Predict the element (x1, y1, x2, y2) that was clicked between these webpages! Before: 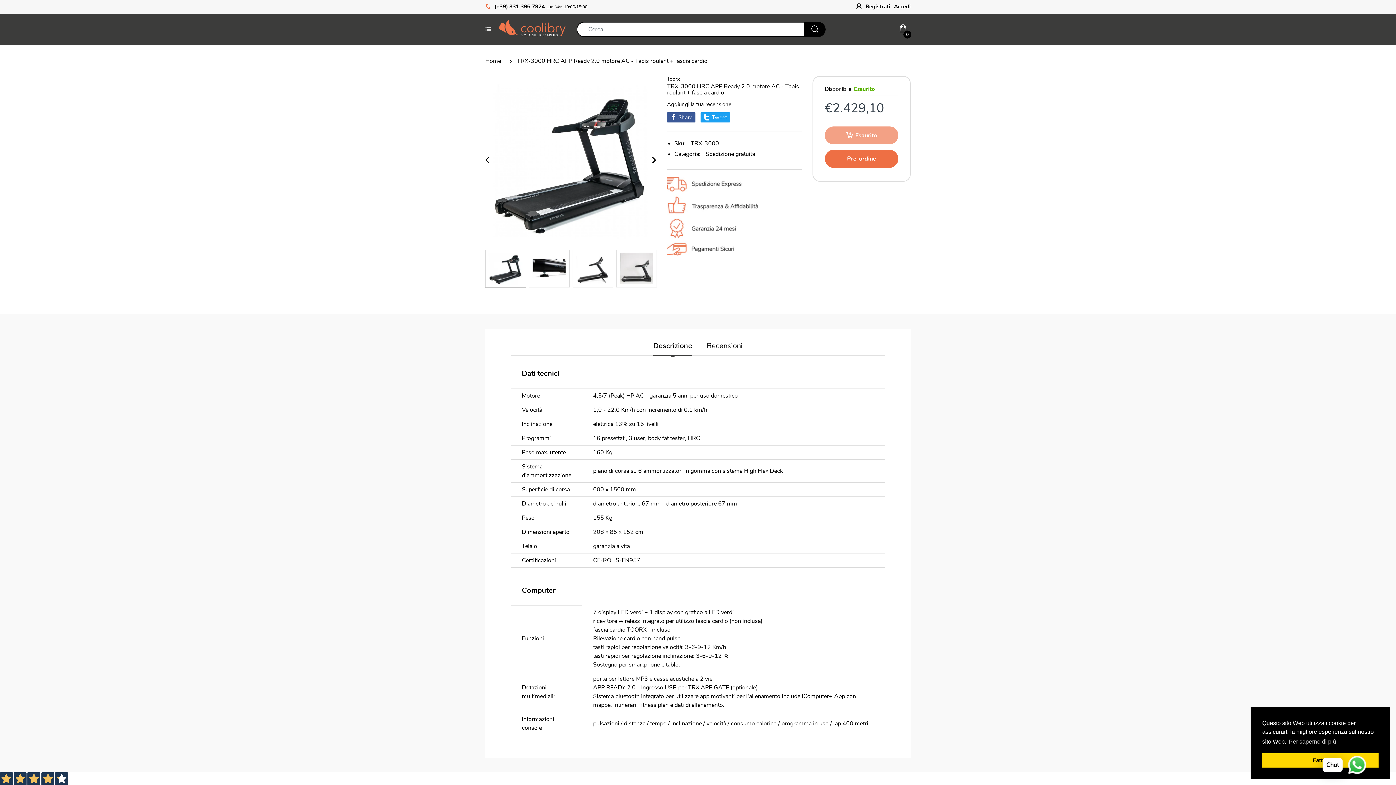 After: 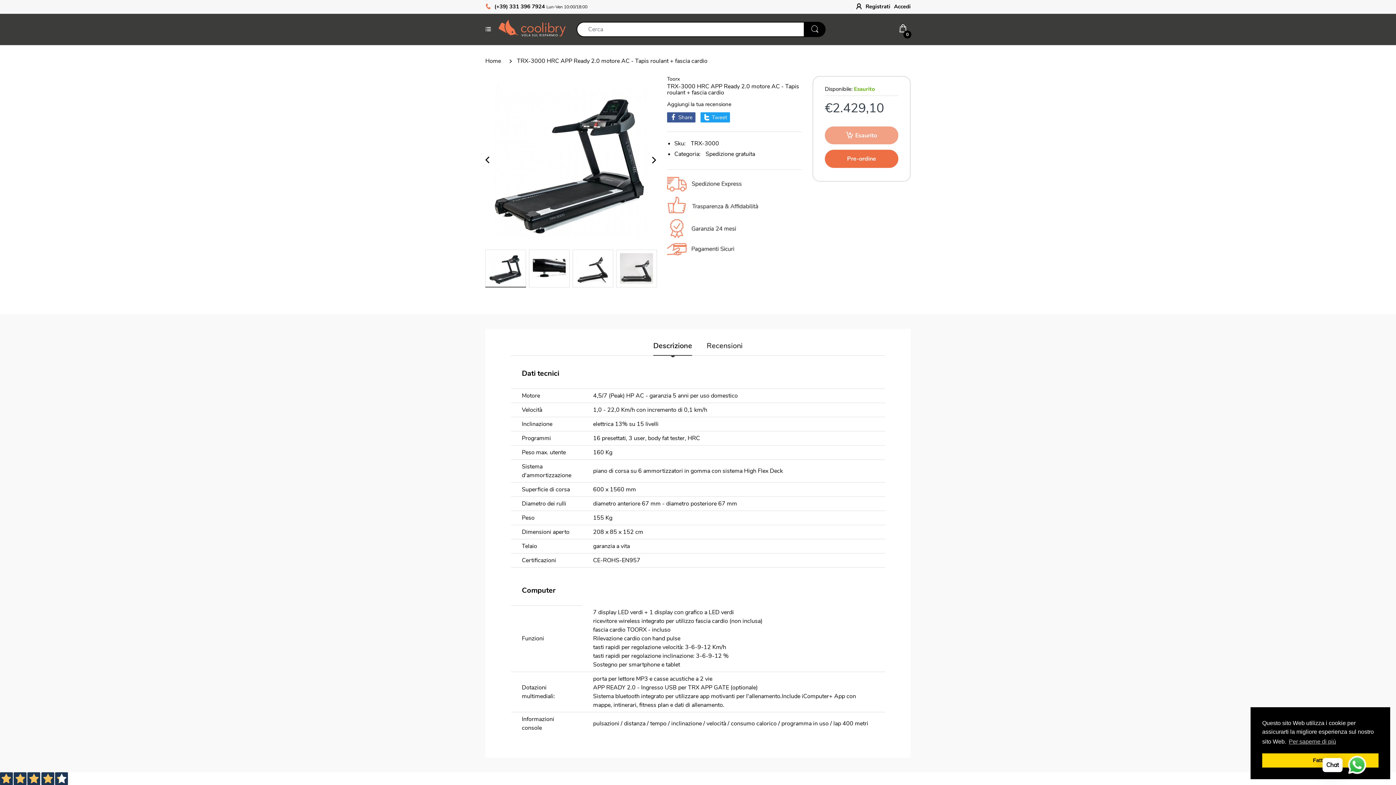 Action: bbox: (653, 341, 692, 356) label: Descrizione